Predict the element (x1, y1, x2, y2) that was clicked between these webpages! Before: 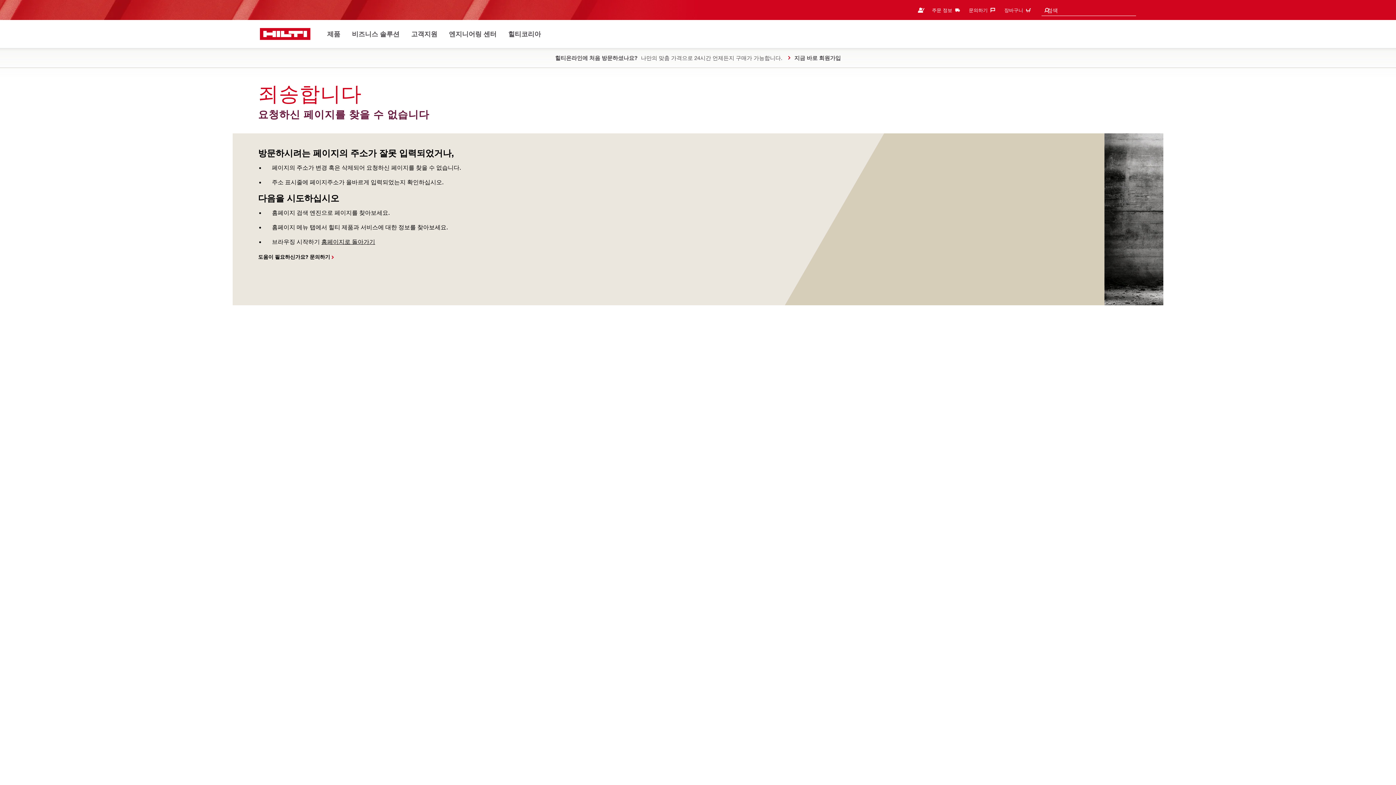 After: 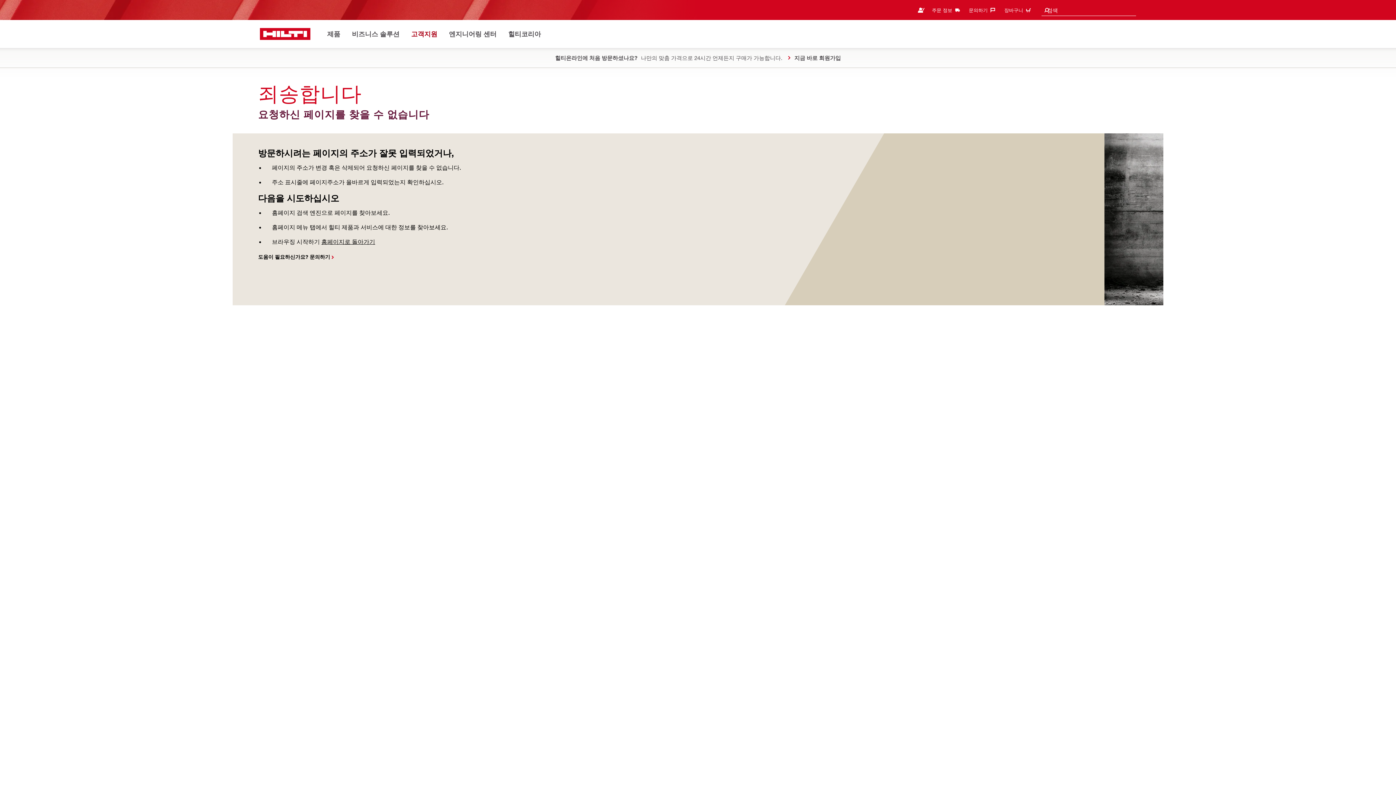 Action: label: 고객지원 bbox: (410, 28, 437, 40)